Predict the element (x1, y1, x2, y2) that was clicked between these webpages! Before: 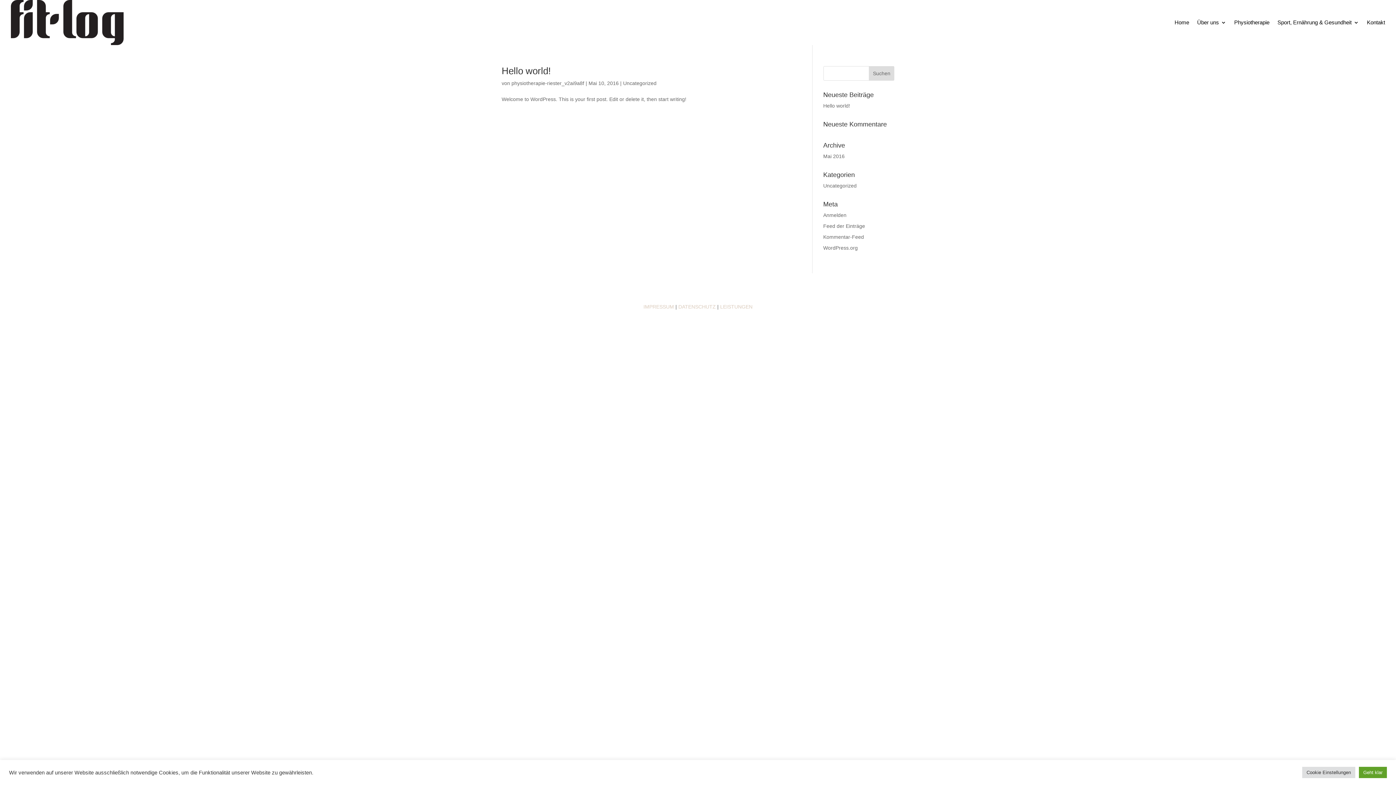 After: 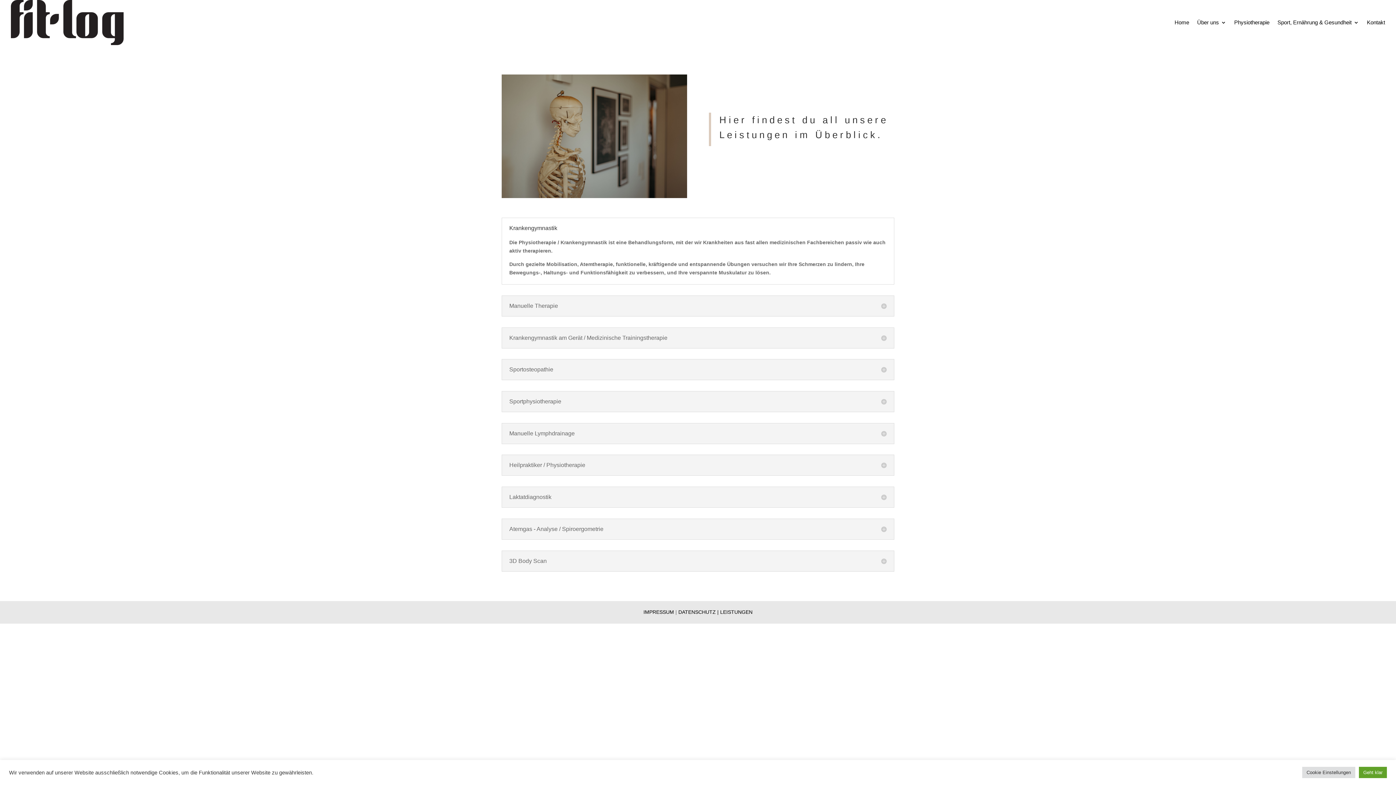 Action: bbox: (720, 304, 752, 309) label: LEISTUNGEN